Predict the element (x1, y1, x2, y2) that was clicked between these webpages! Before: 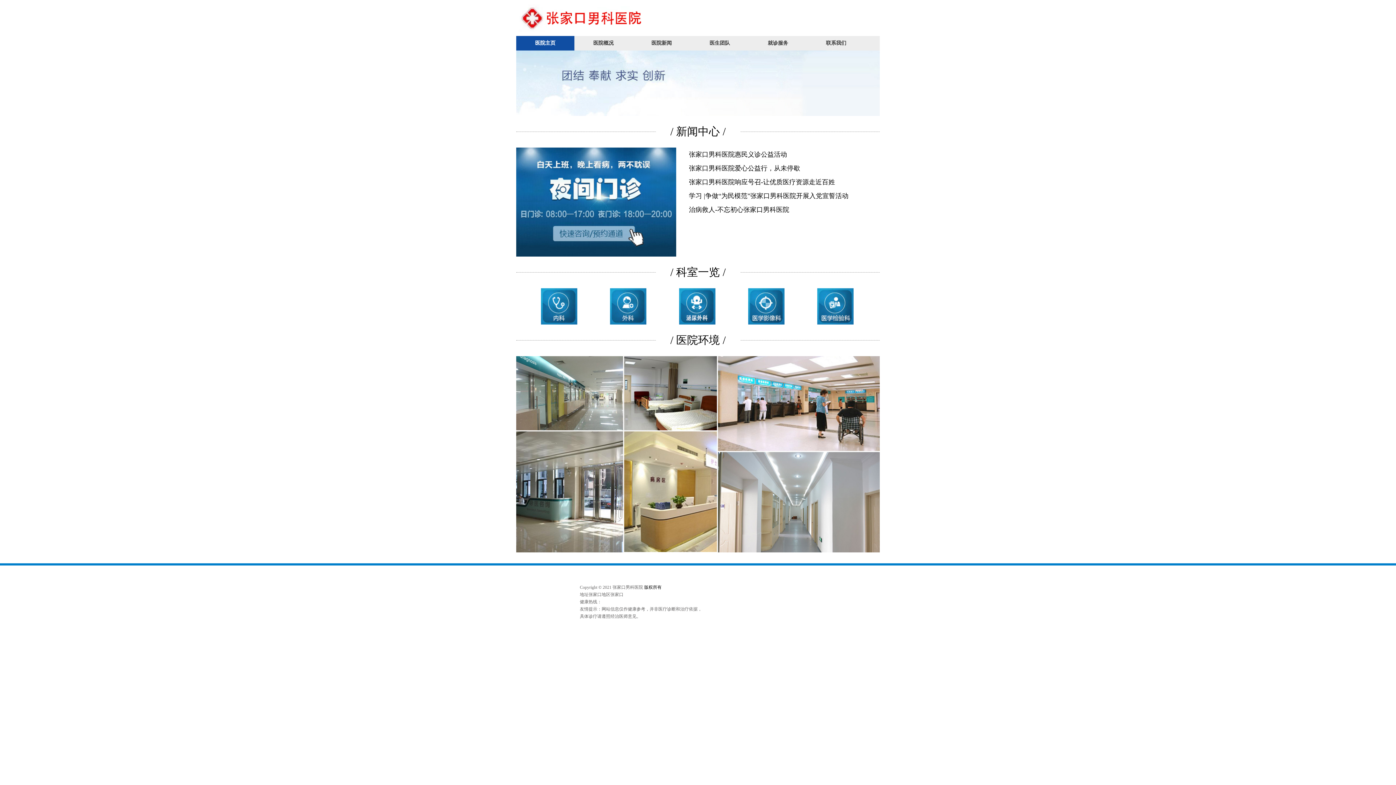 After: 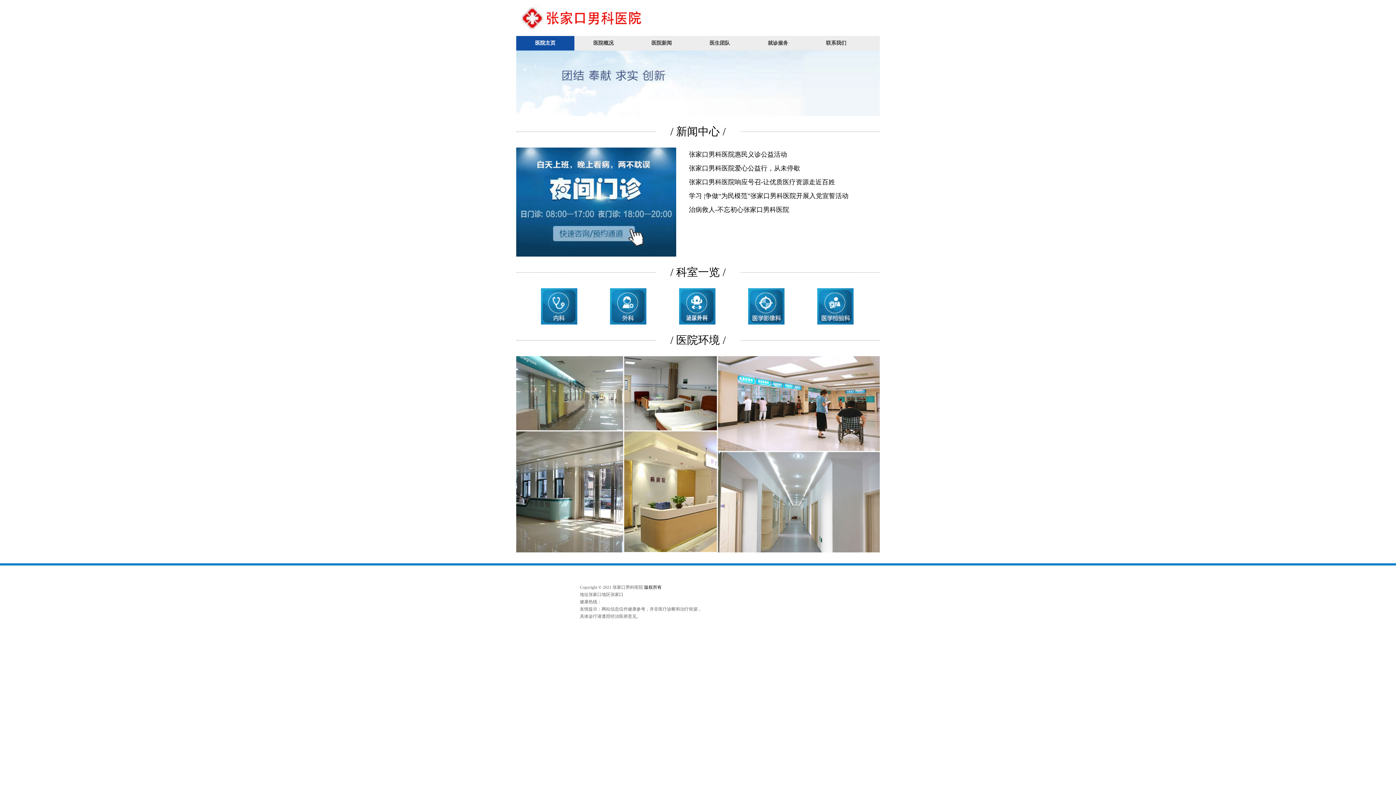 Action: label: 医院新闻 bbox: (632, 36, 690, 50)